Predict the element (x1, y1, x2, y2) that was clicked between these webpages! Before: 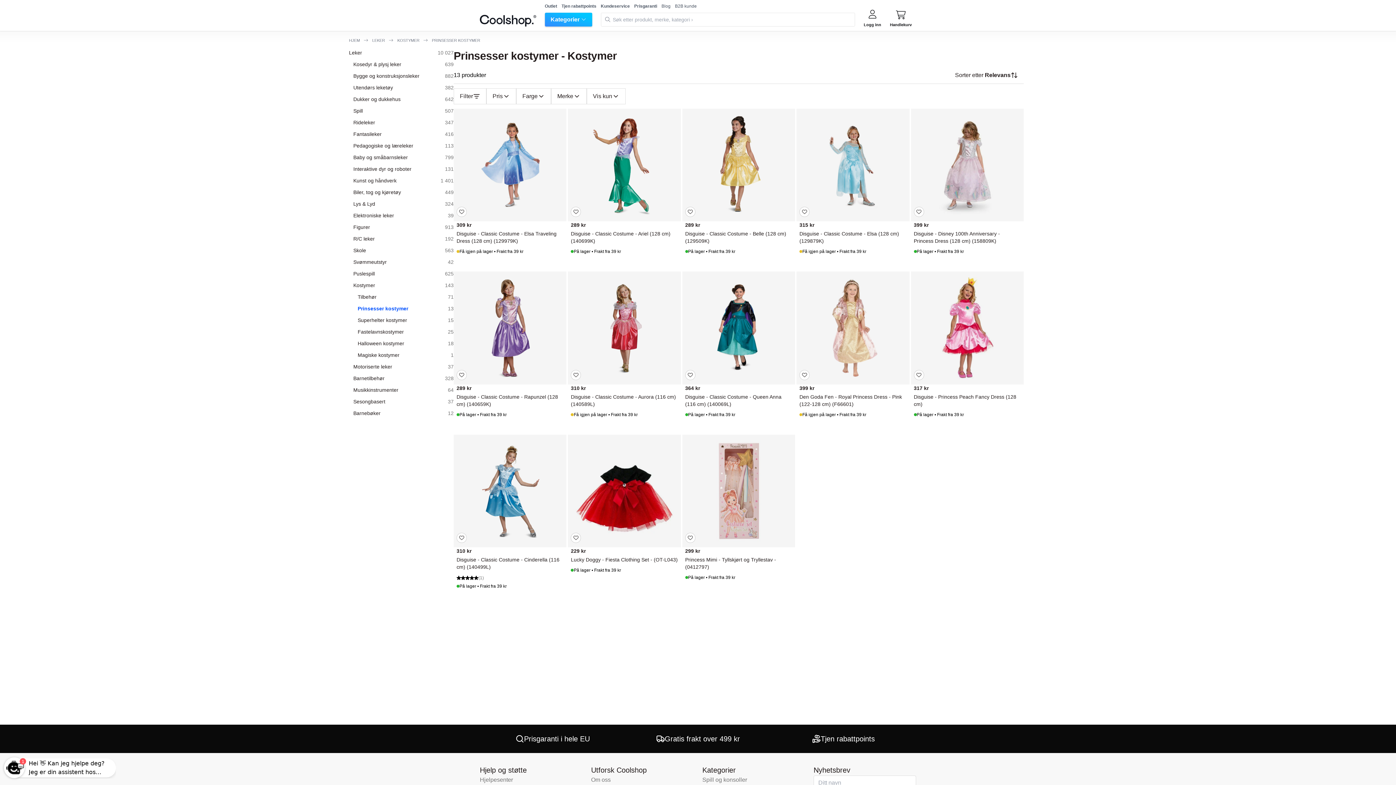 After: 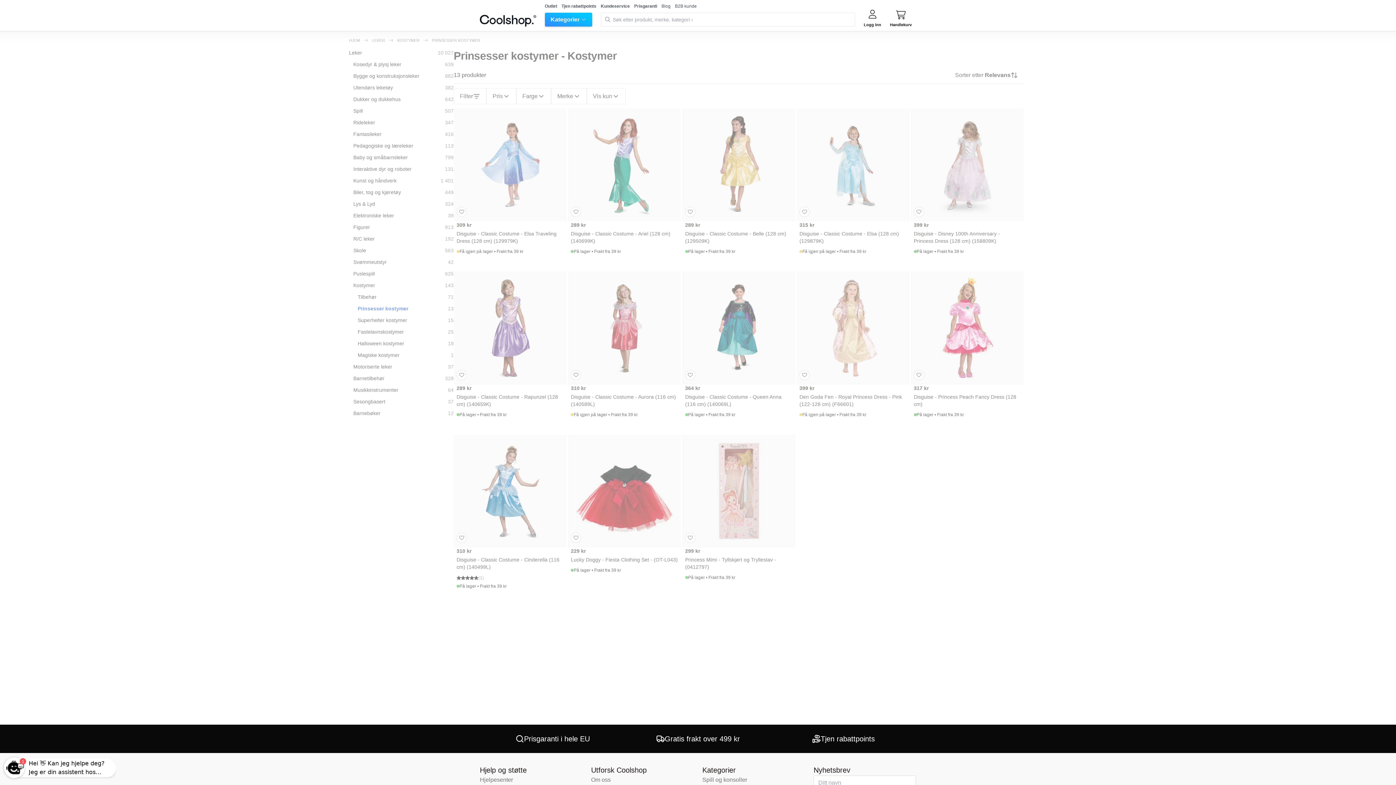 Action: label: Skole
563 bbox: (353, 246, 453, 254)